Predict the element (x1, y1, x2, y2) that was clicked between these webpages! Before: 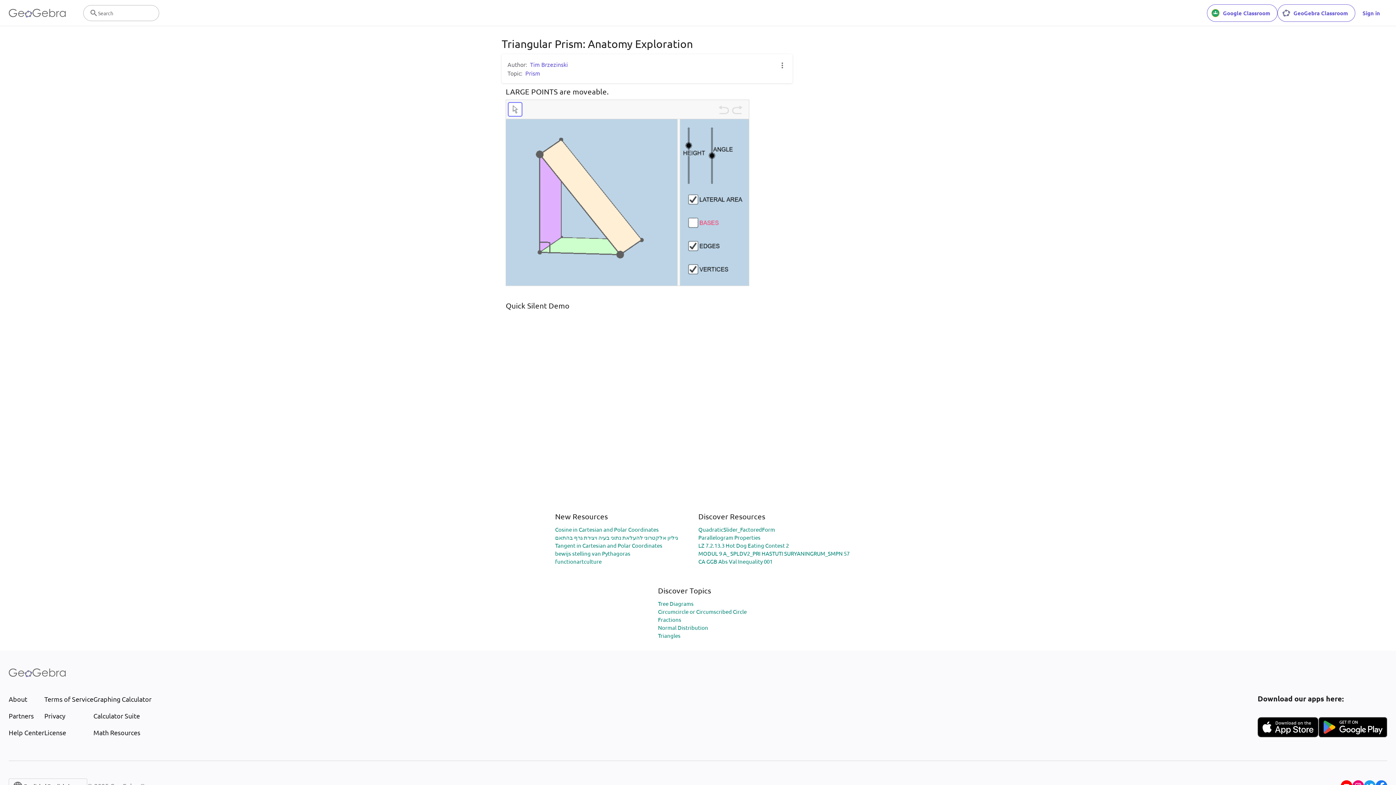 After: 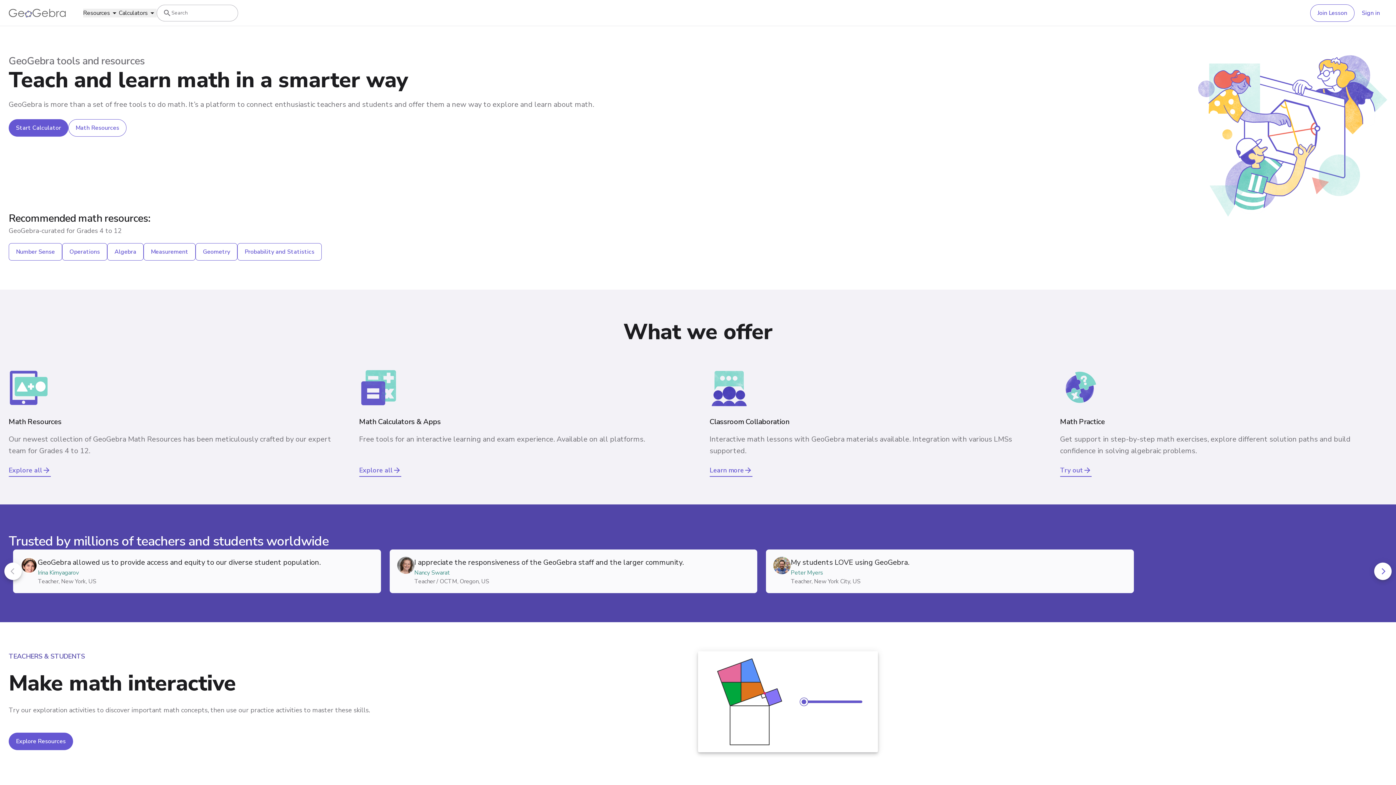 Action: bbox: (8, 662, 65, 683)